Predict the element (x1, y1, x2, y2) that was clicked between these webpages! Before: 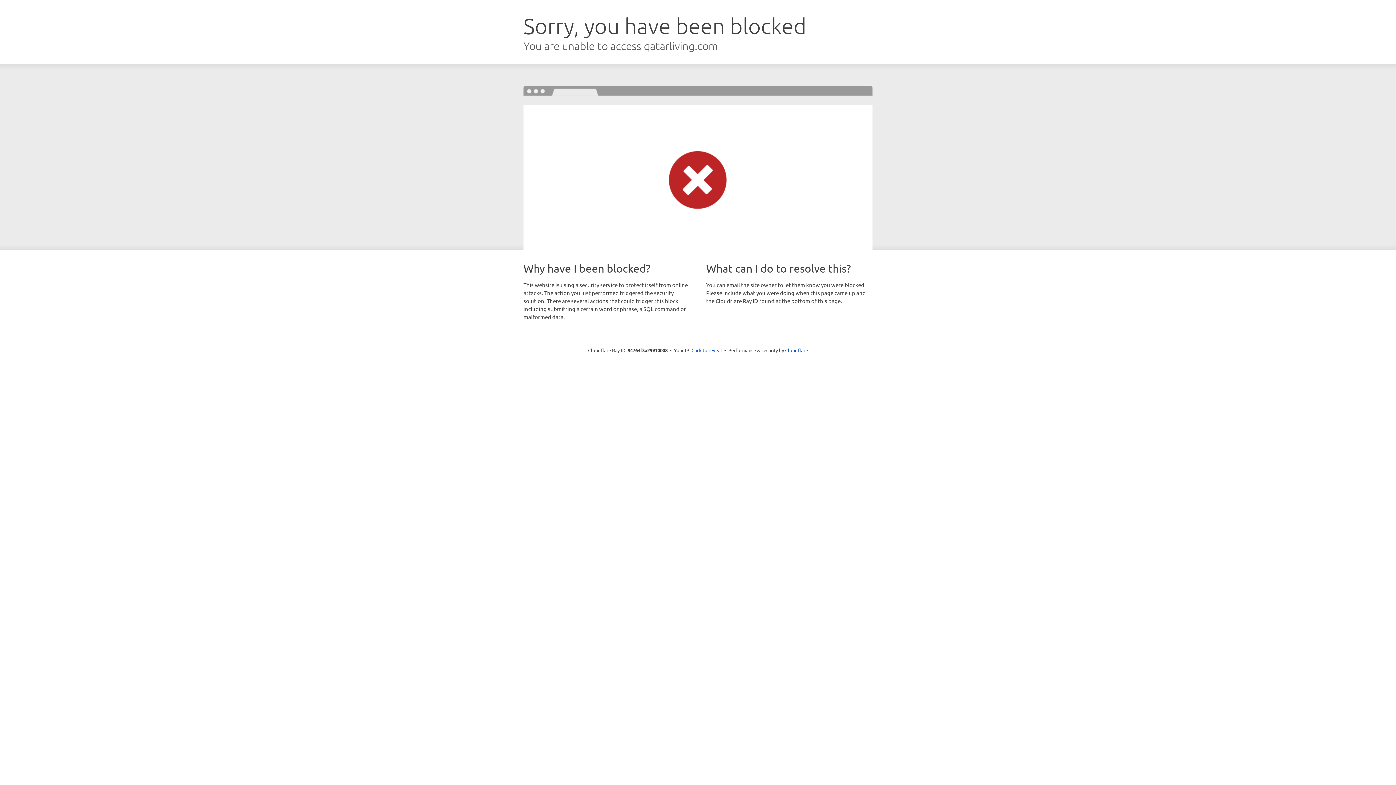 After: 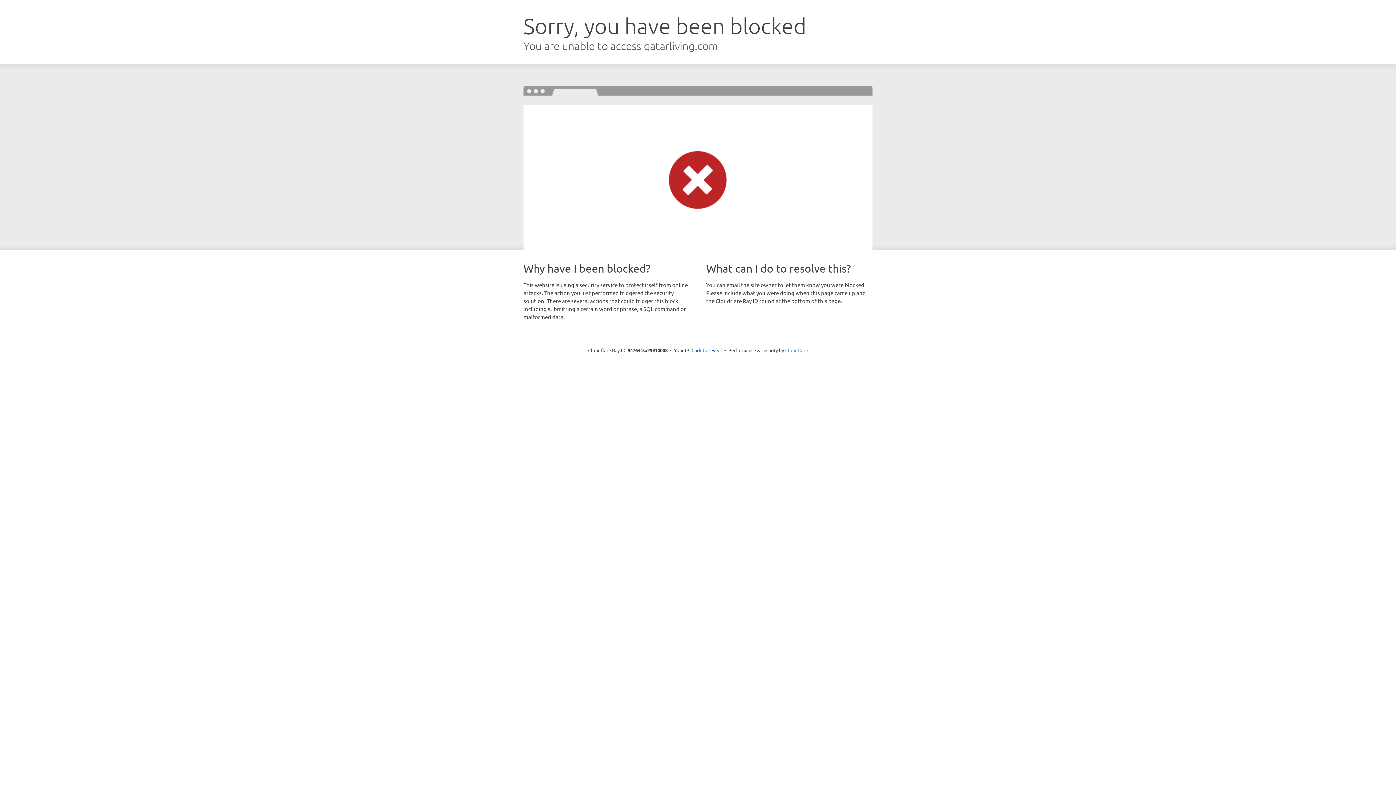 Action: bbox: (785, 347, 808, 353) label: Cloudflare